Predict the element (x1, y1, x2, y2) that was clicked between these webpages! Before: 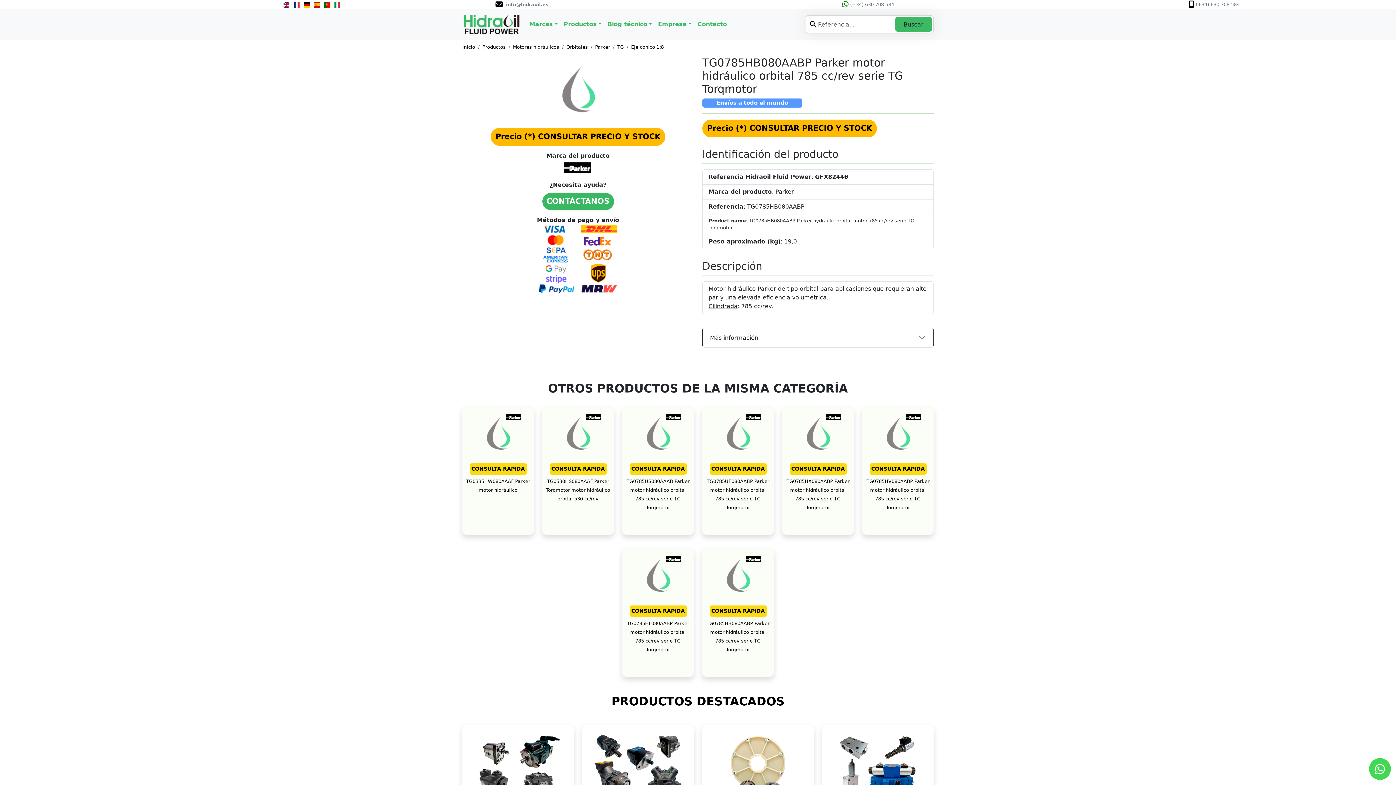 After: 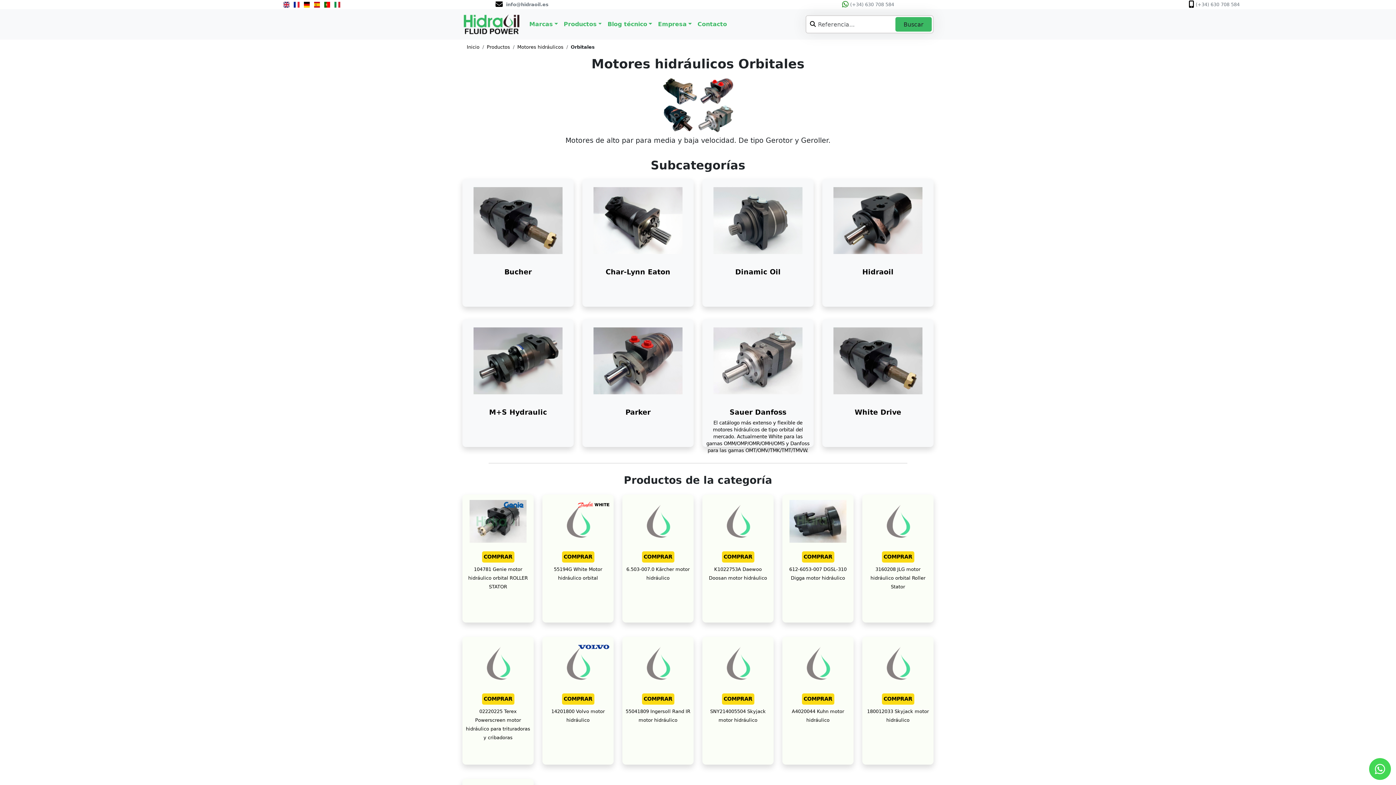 Action: label: Orbitales bbox: (566, 44, 588, 49)